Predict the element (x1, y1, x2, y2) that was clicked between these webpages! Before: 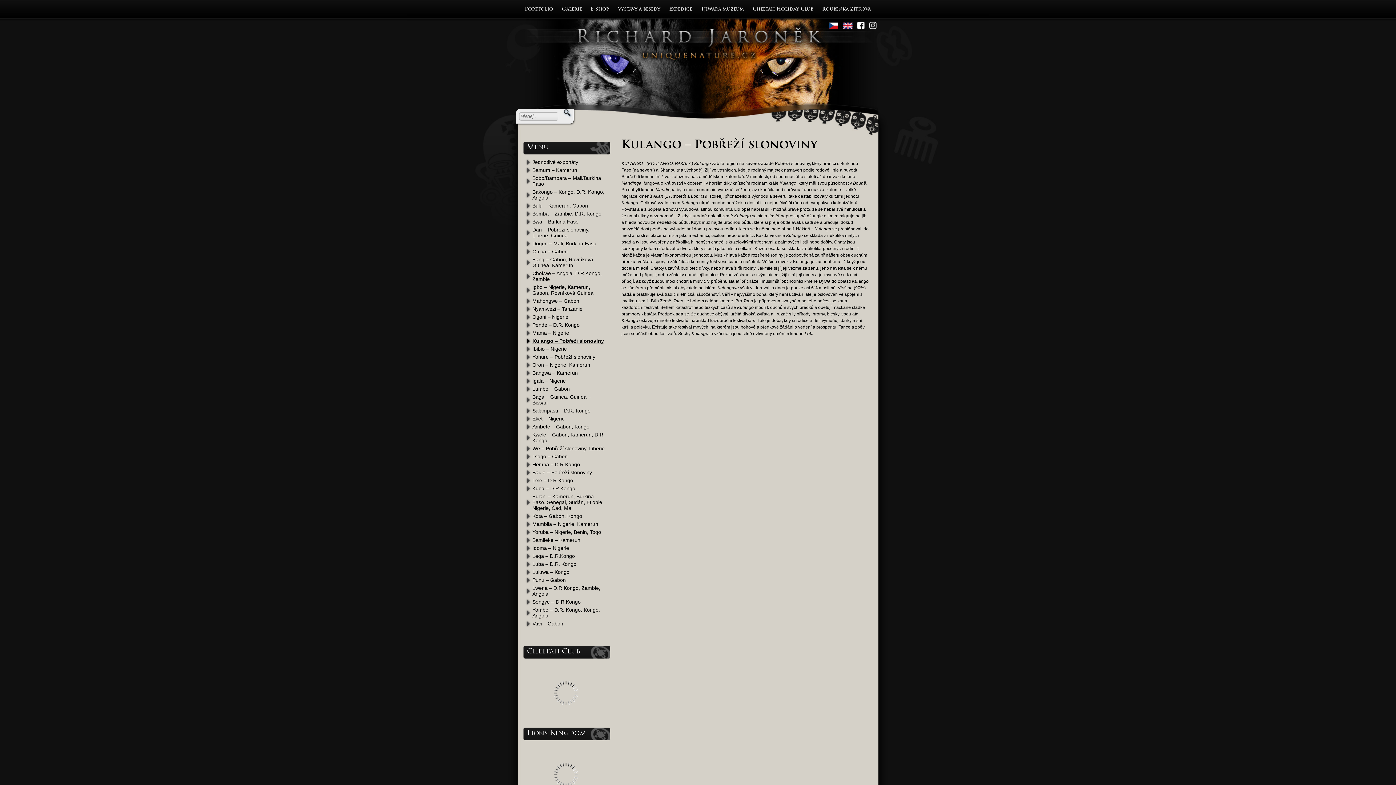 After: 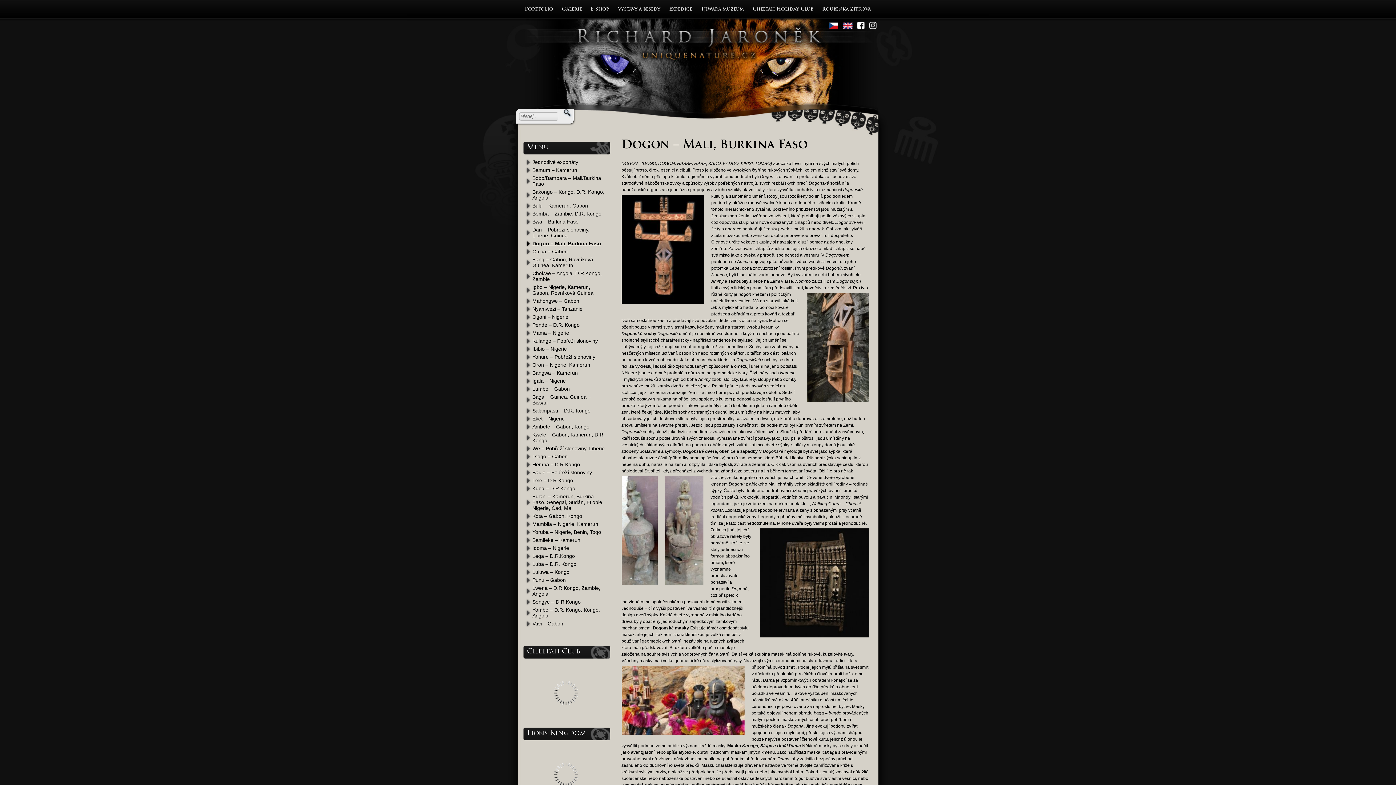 Action: label: Dogon – Mali, Burkina Faso bbox: (525, 239, 609, 247)